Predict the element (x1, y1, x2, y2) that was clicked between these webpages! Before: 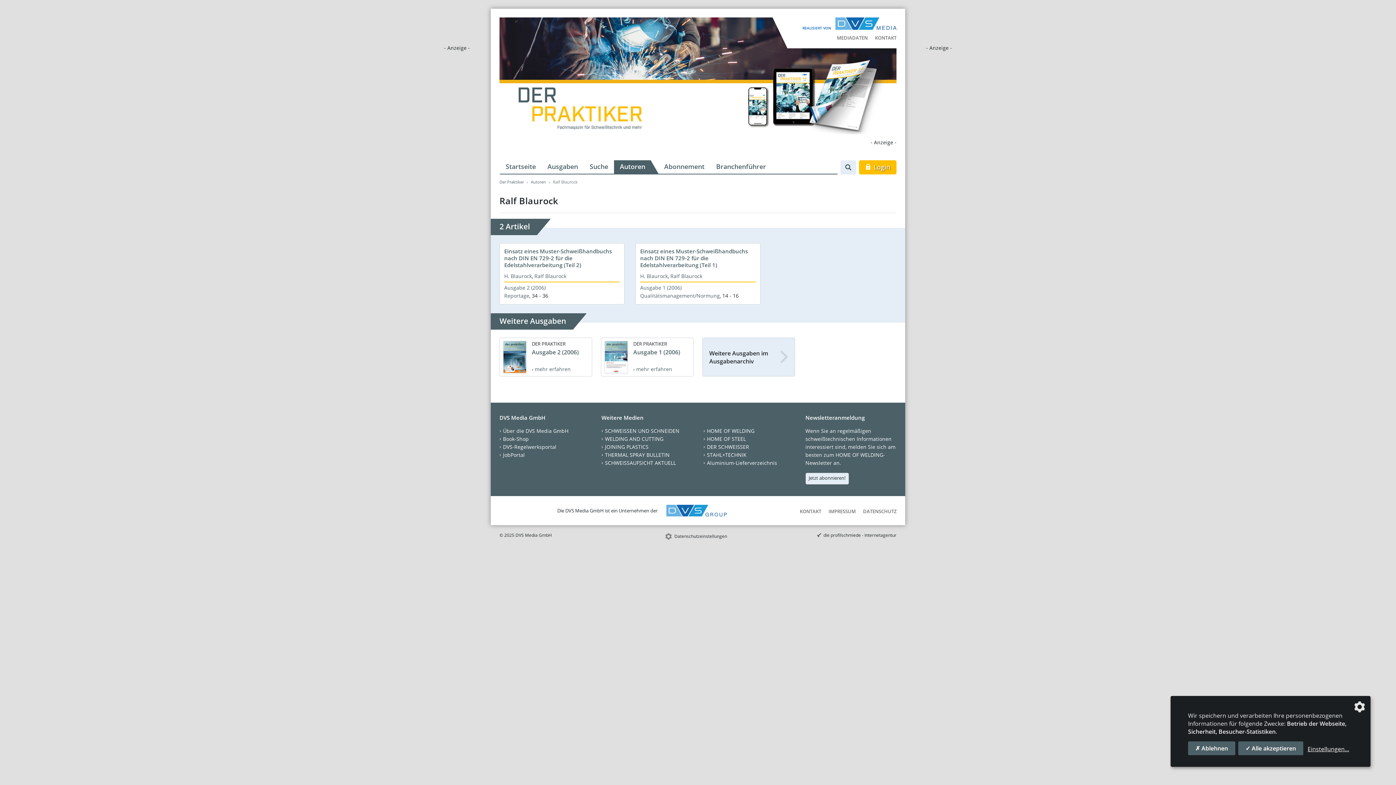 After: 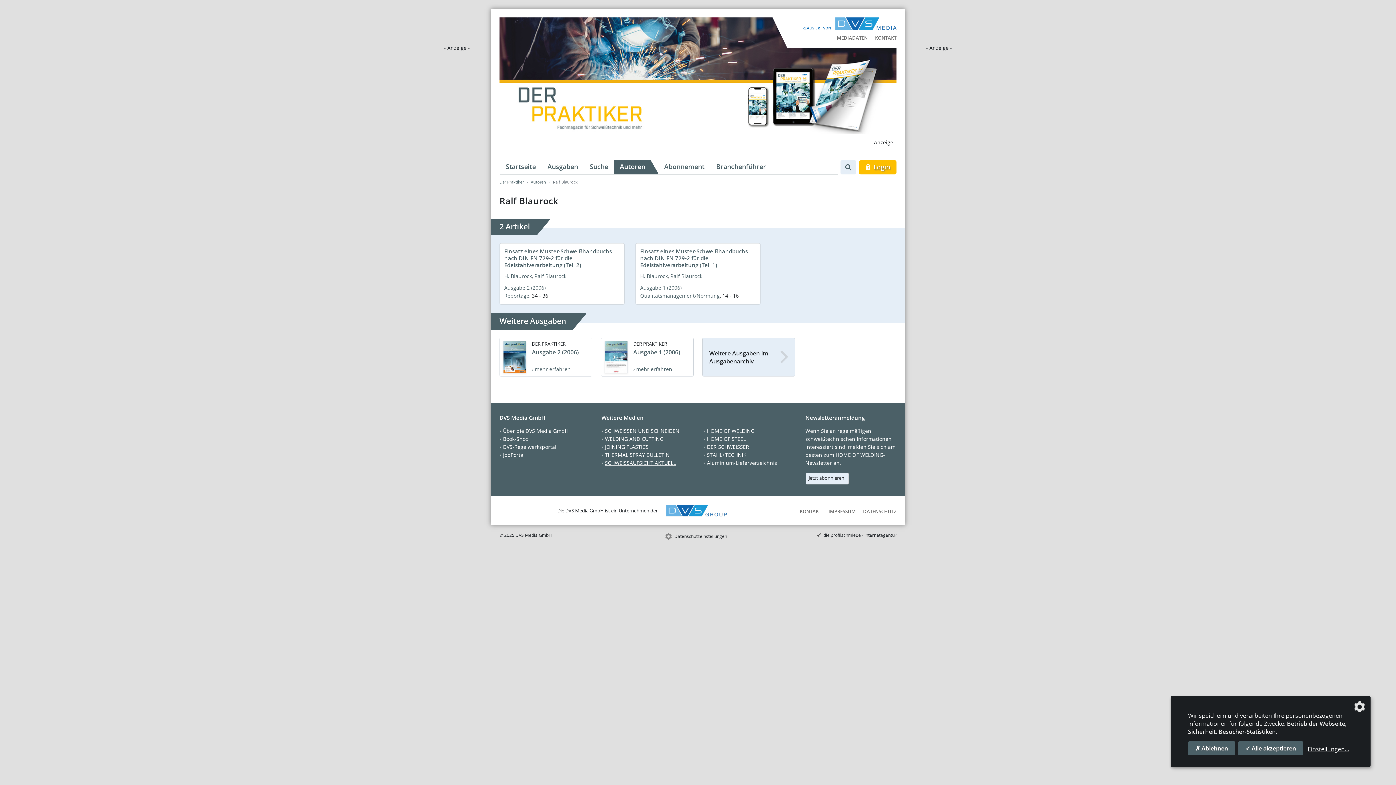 Action: label: SCHWEISSAUFSICHT AKTUELL bbox: (605, 459, 676, 466)